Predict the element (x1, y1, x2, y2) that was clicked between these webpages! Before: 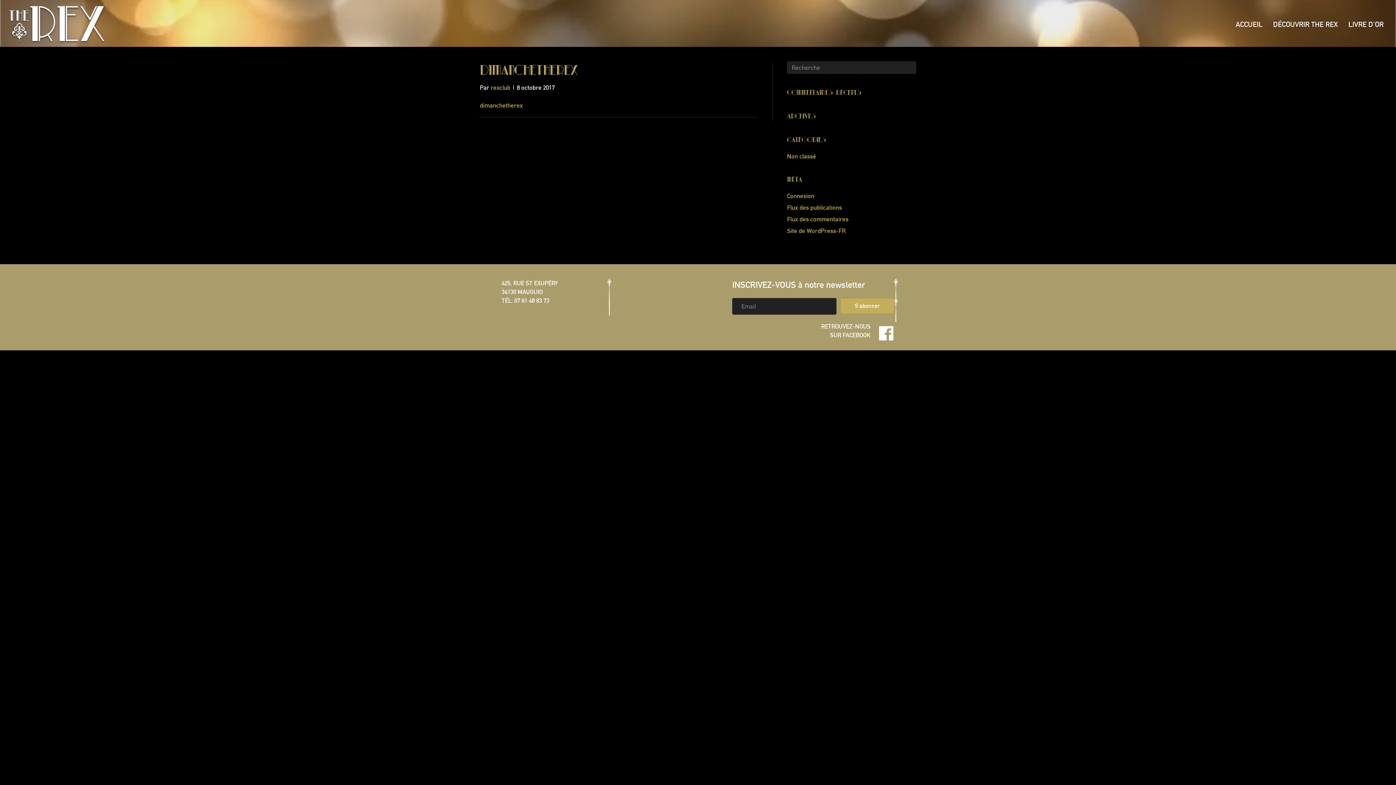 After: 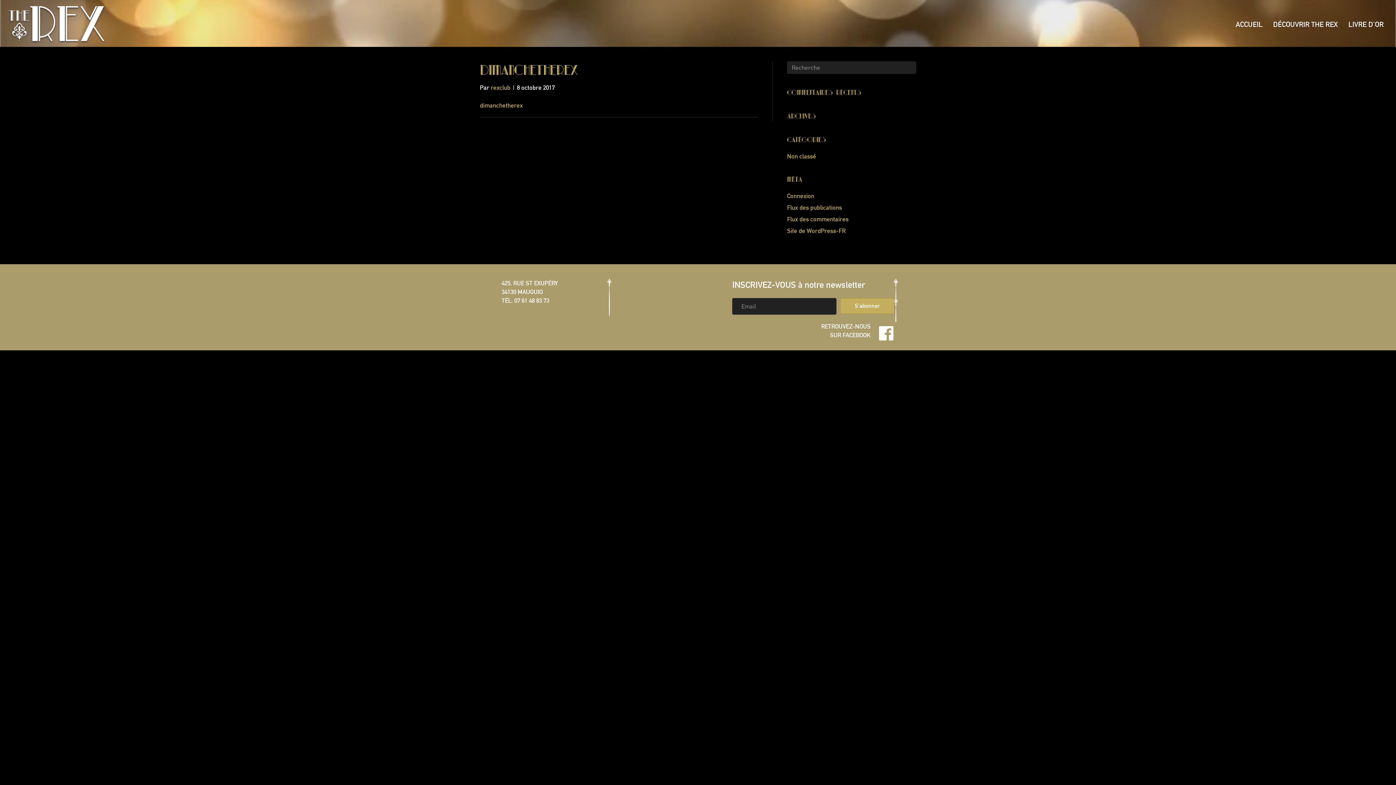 Action: label: 07 61 48 83 73 bbox: (514, 297, 549, 304)